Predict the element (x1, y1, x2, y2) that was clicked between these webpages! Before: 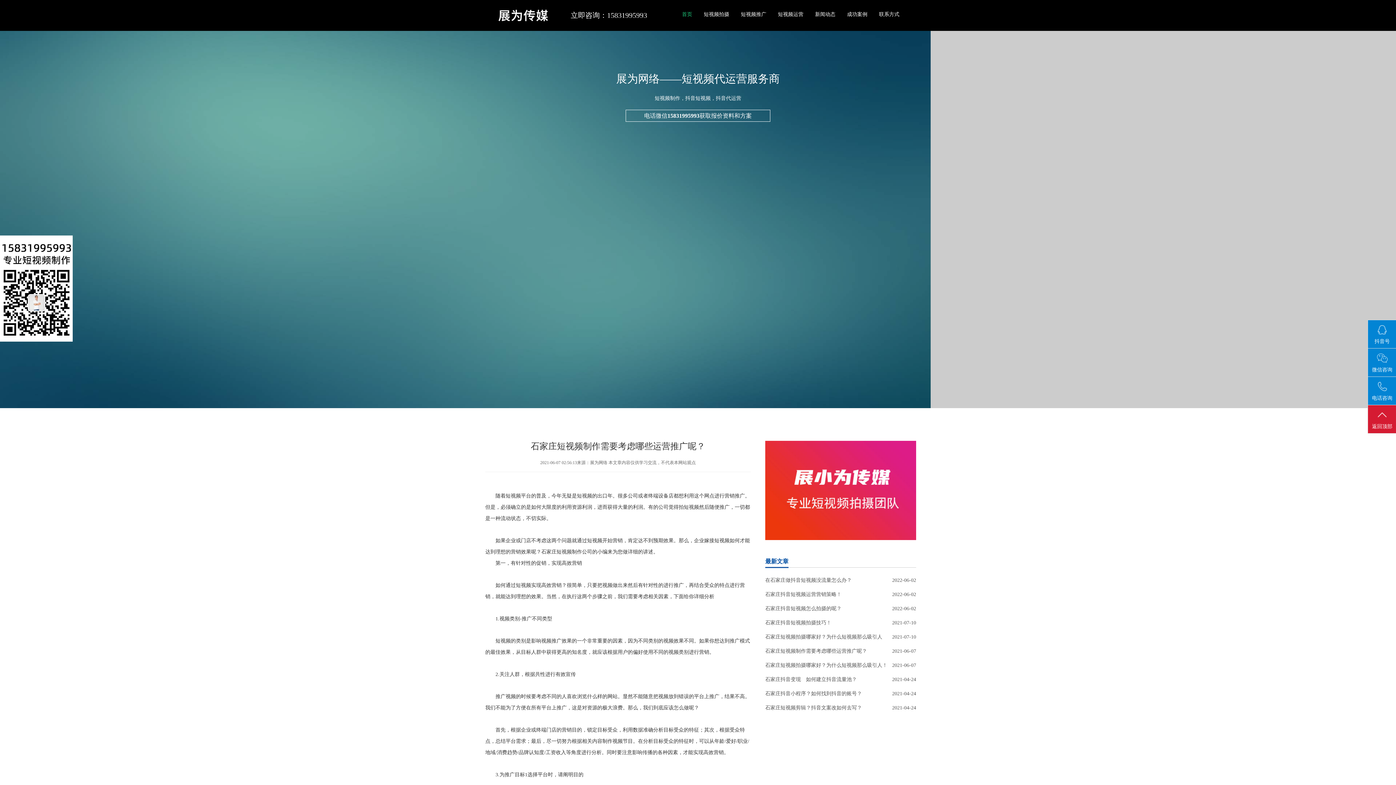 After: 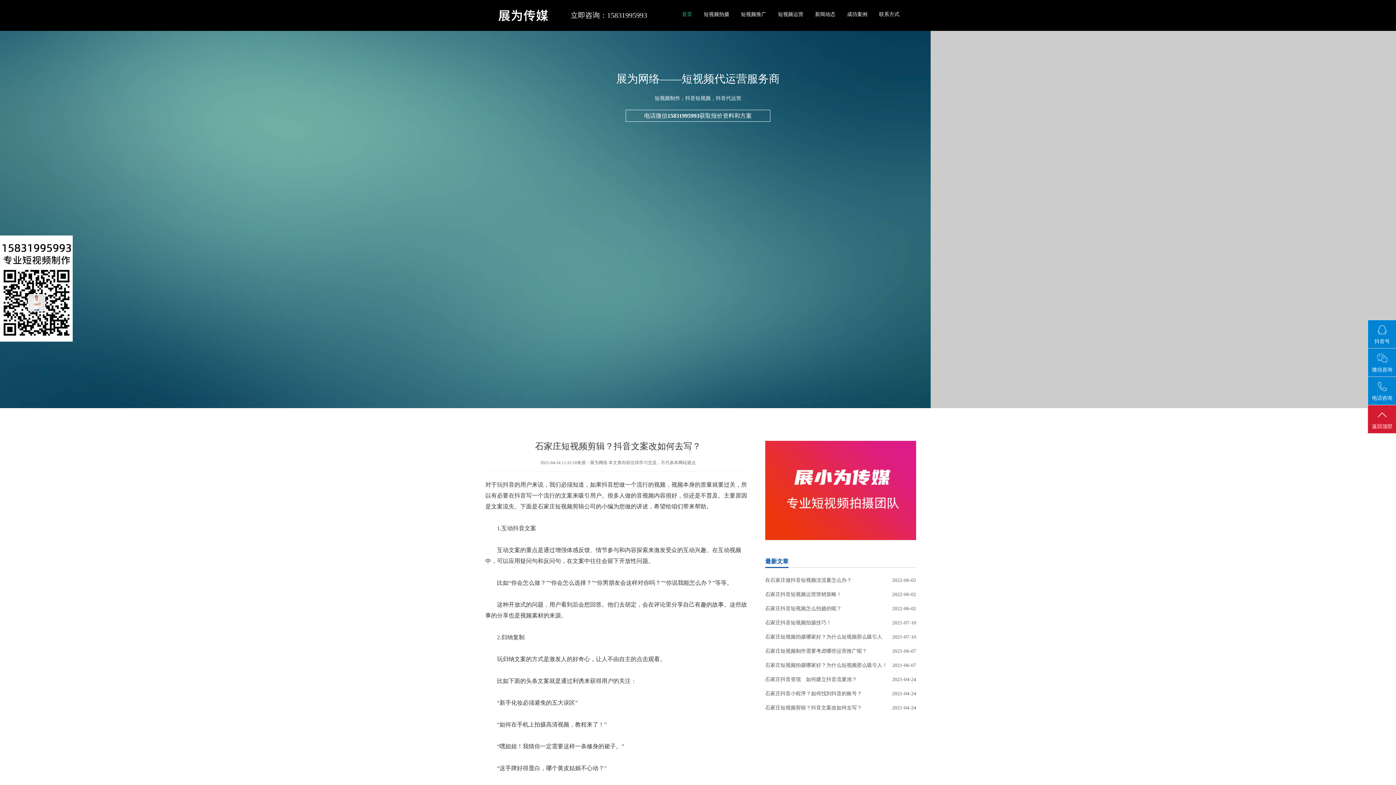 Action: bbox: (765, 704, 916, 714) label: 2021-04-24

石家庄短视频剪辑？抖音文案改如何去写？